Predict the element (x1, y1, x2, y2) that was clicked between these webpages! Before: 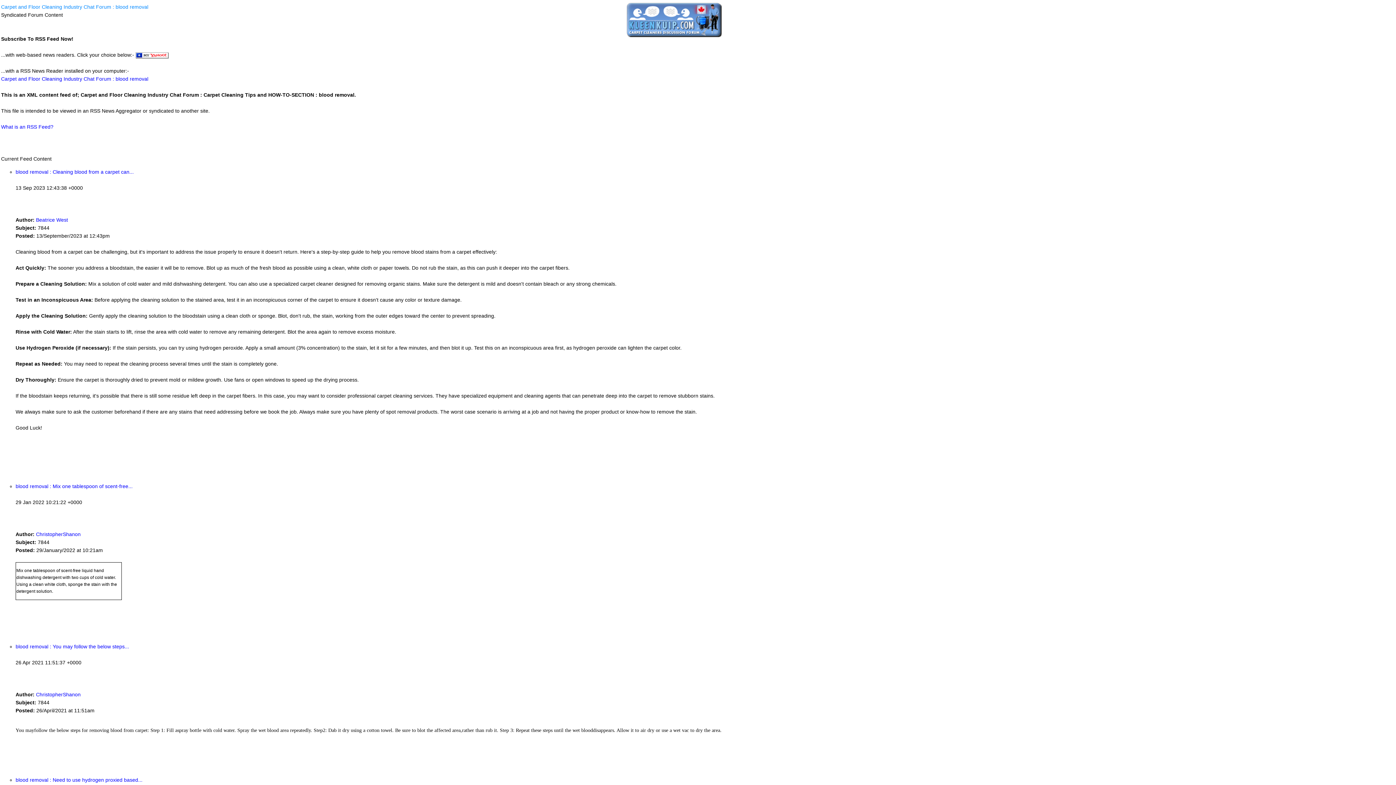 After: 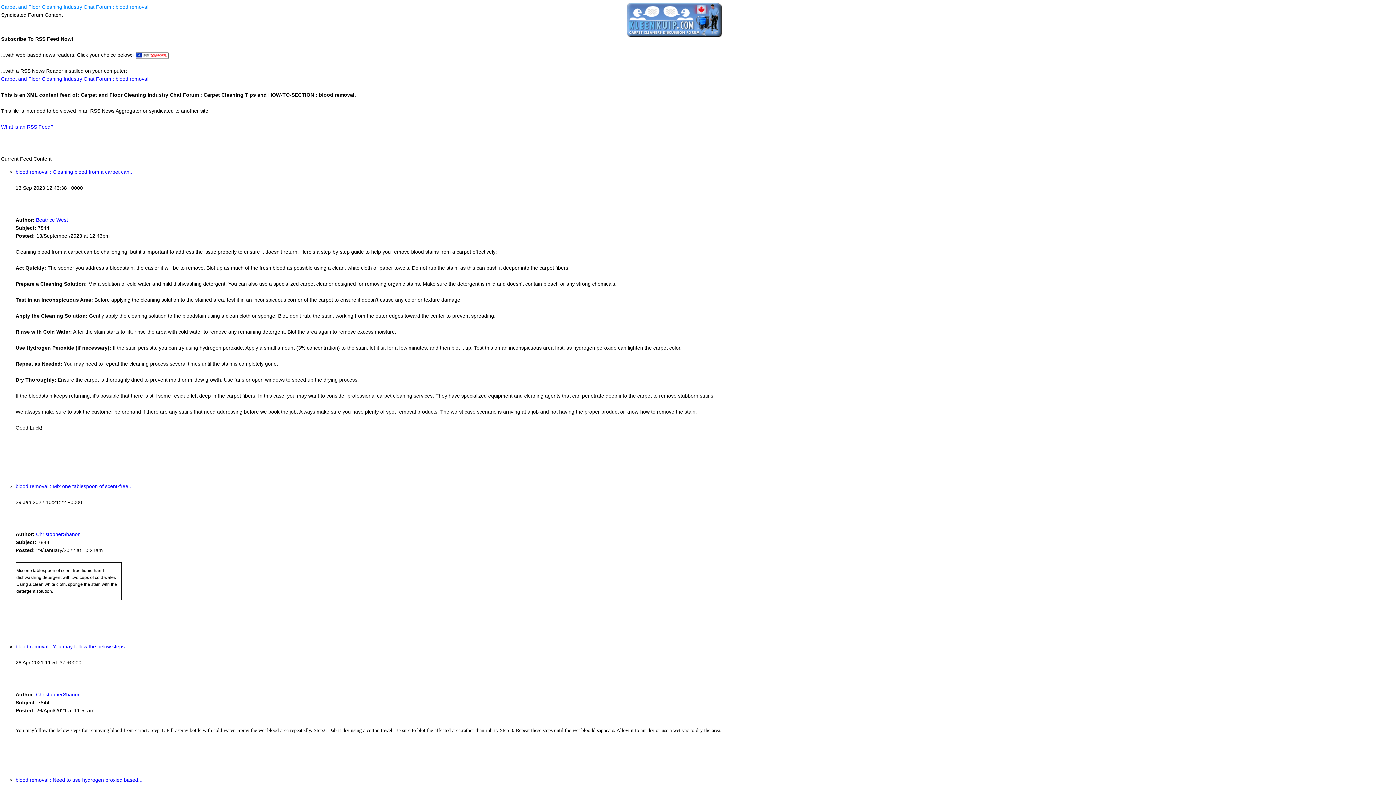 Action: bbox: (1, 4, 148, 9) label: Carpet and Floor Cleaning Industry Chat Forum : blood removal